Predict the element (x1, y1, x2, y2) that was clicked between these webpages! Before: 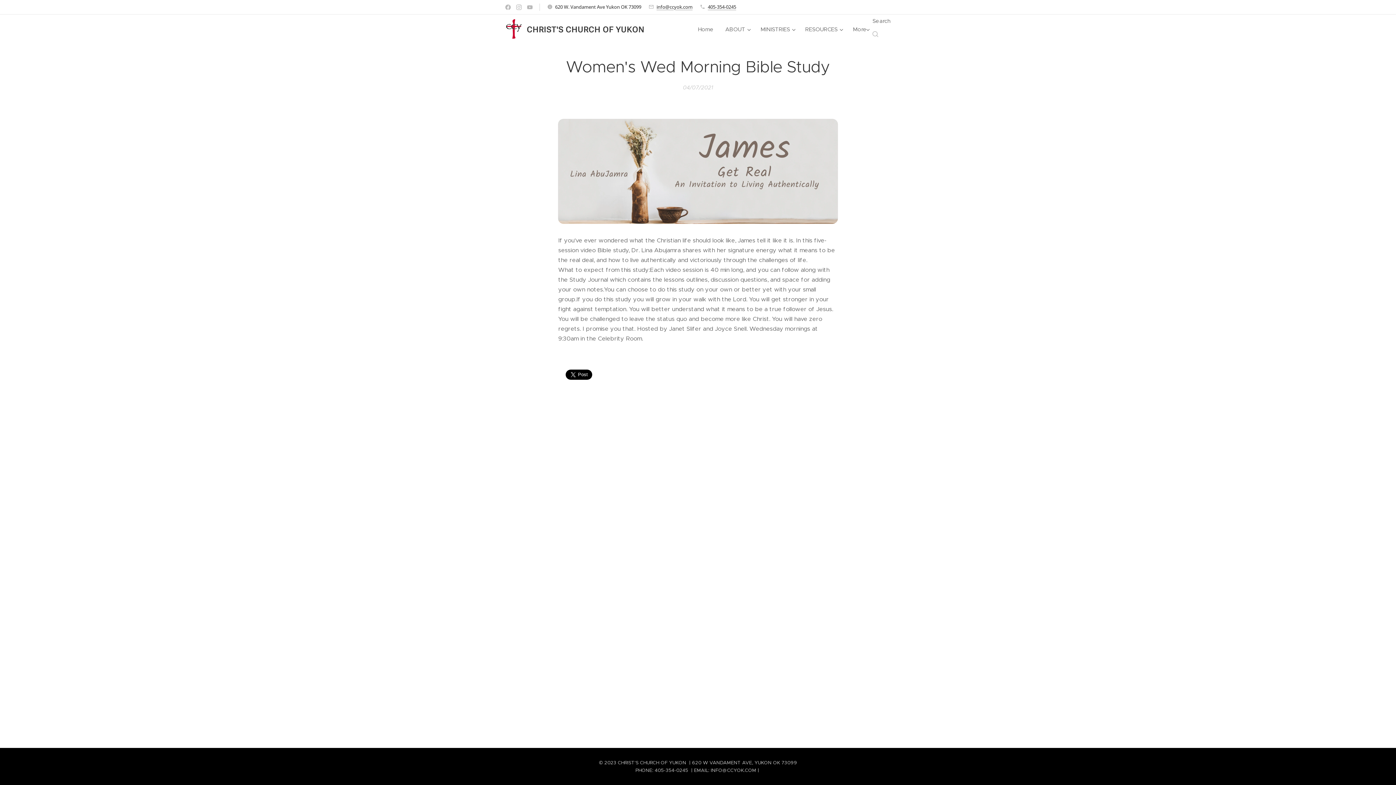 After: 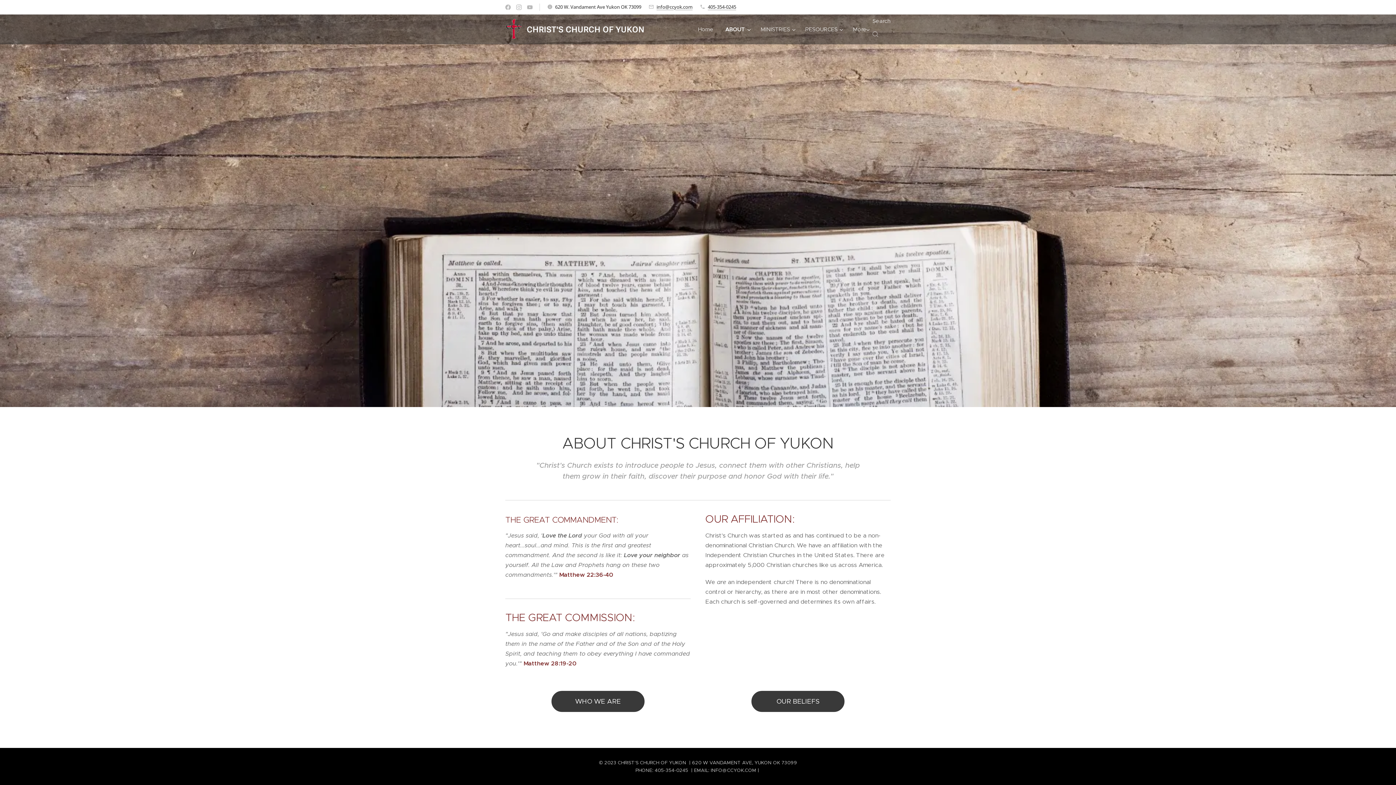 Action: bbox: (719, 20, 754, 38) label: ABOUT